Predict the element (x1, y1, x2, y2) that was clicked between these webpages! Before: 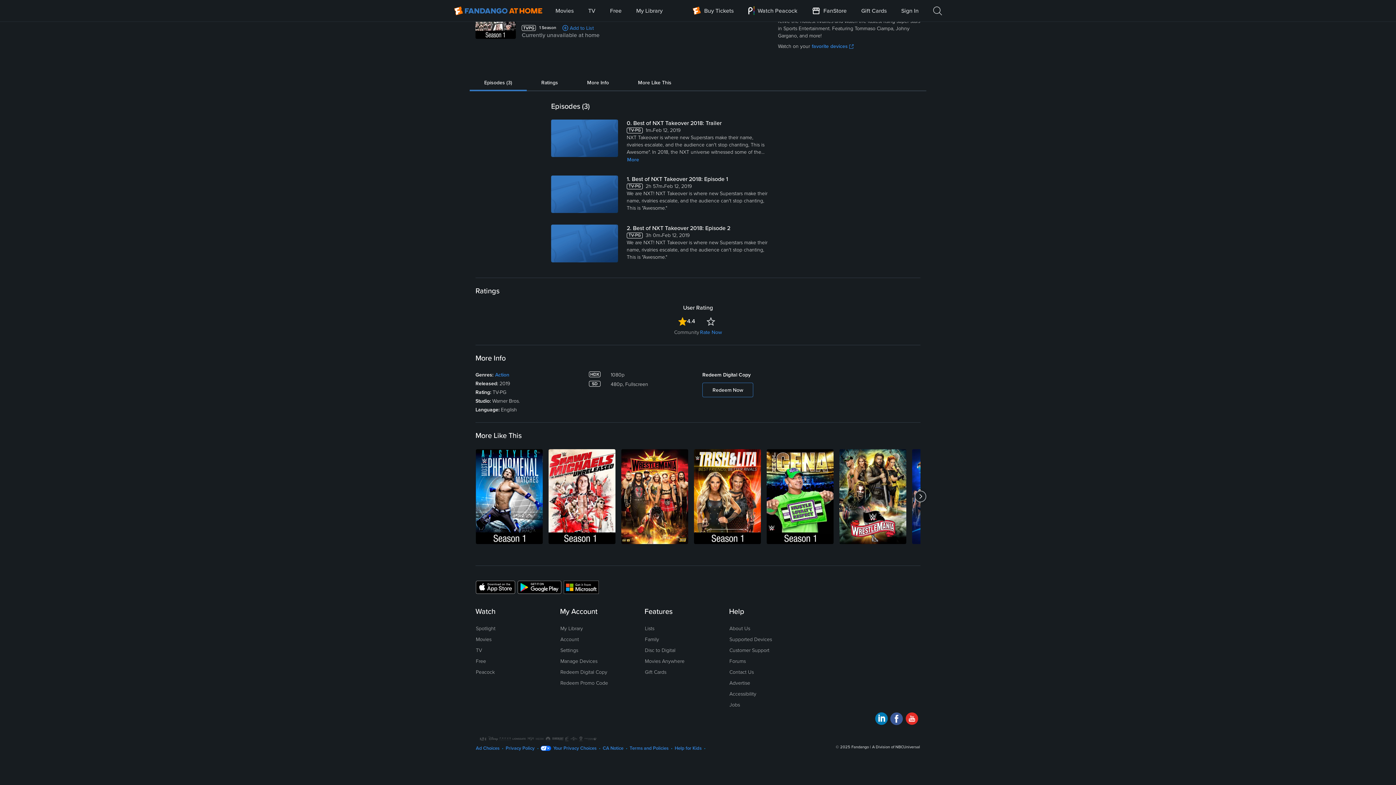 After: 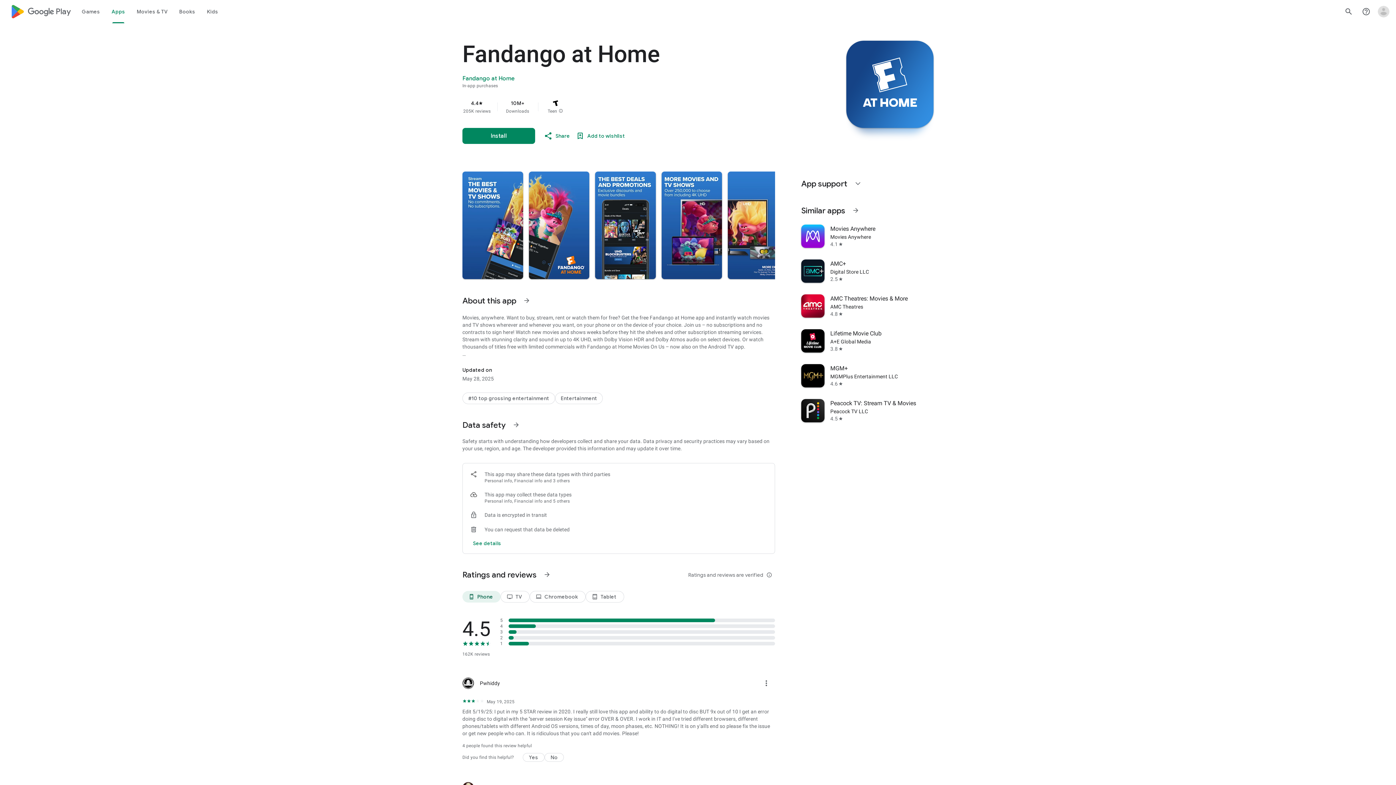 Action: bbox: (517, 637, 561, 650) label: Get the Fandango at Home app from the Google Play Store